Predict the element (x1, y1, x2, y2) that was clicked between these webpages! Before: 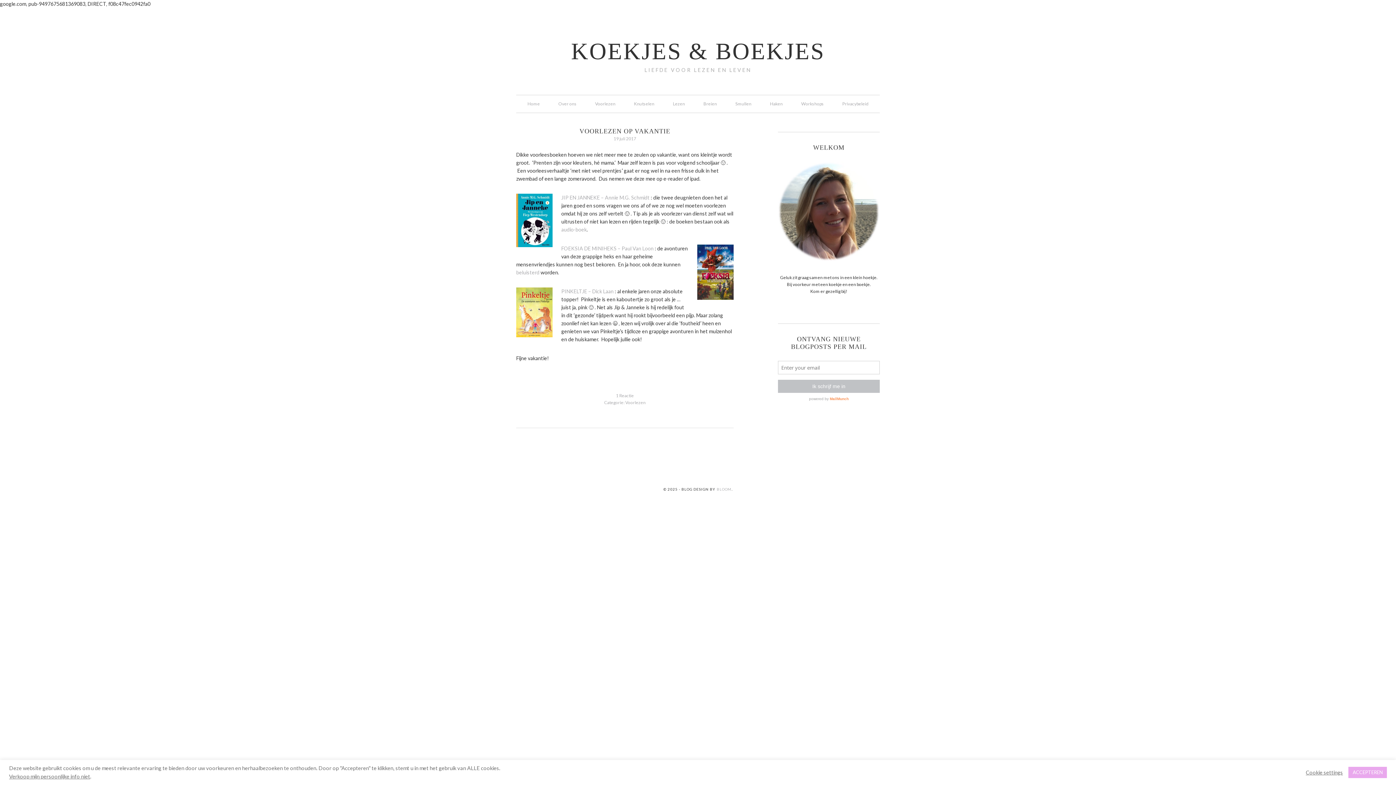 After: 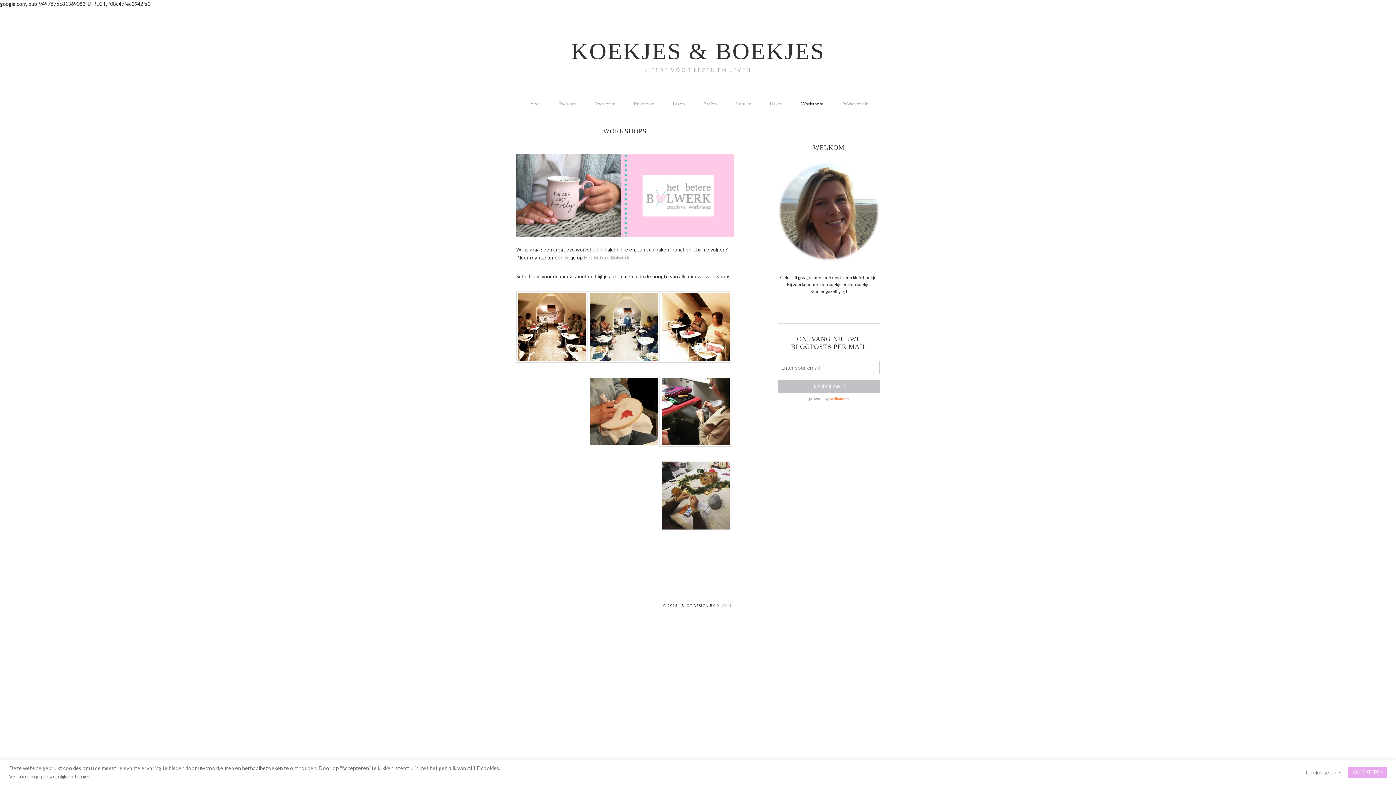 Action: bbox: (792, 95, 832, 112) label: Workshops